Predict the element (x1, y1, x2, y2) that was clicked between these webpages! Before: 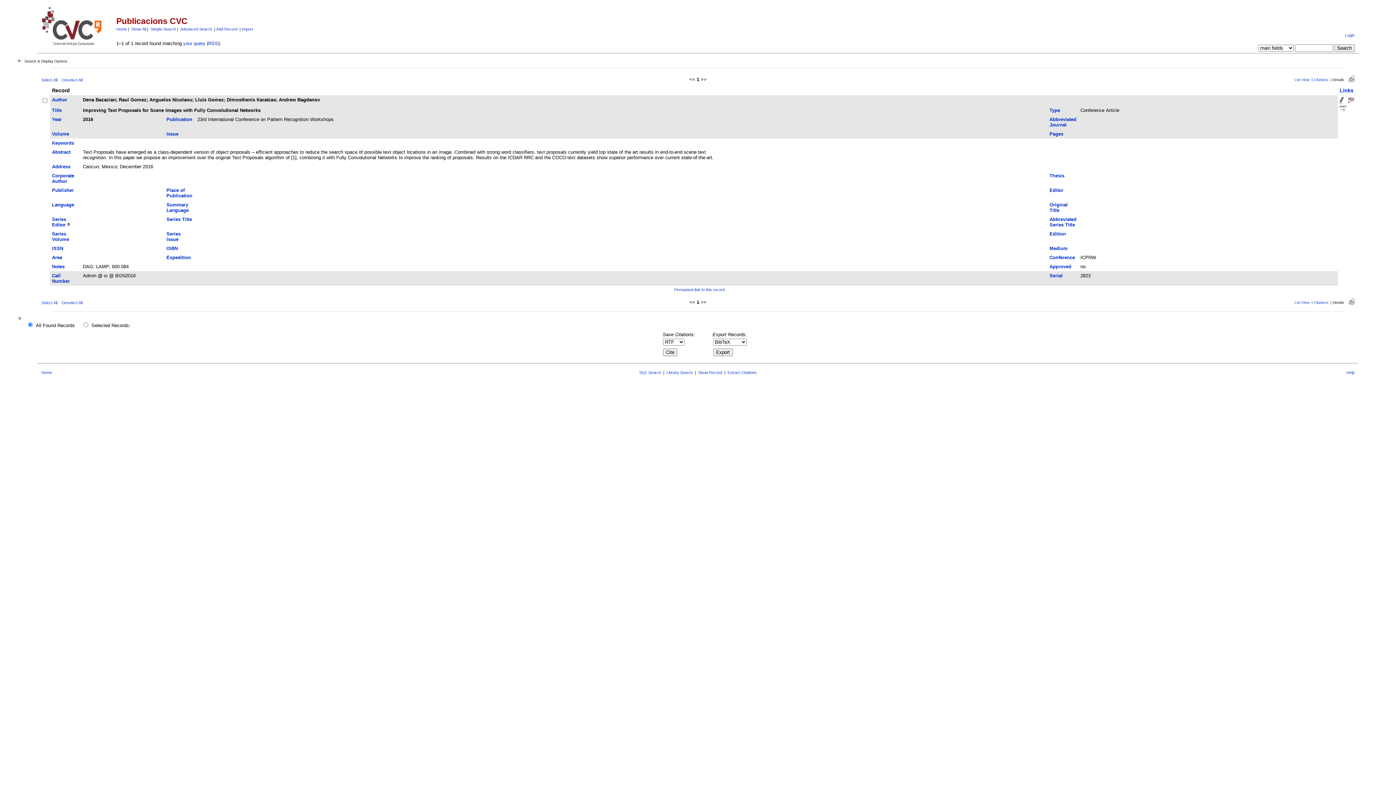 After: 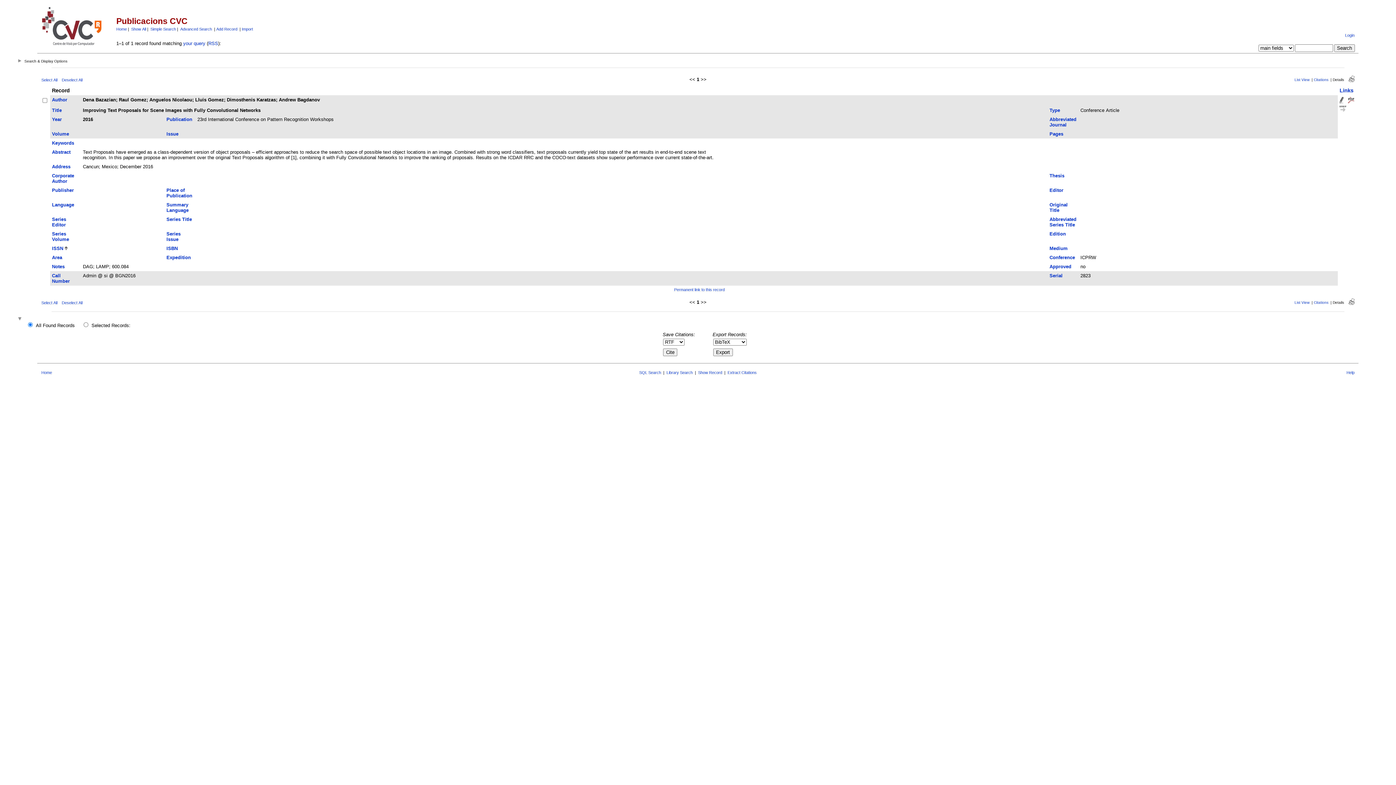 Action: label: ISSN bbox: (52, 245, 63, 251)